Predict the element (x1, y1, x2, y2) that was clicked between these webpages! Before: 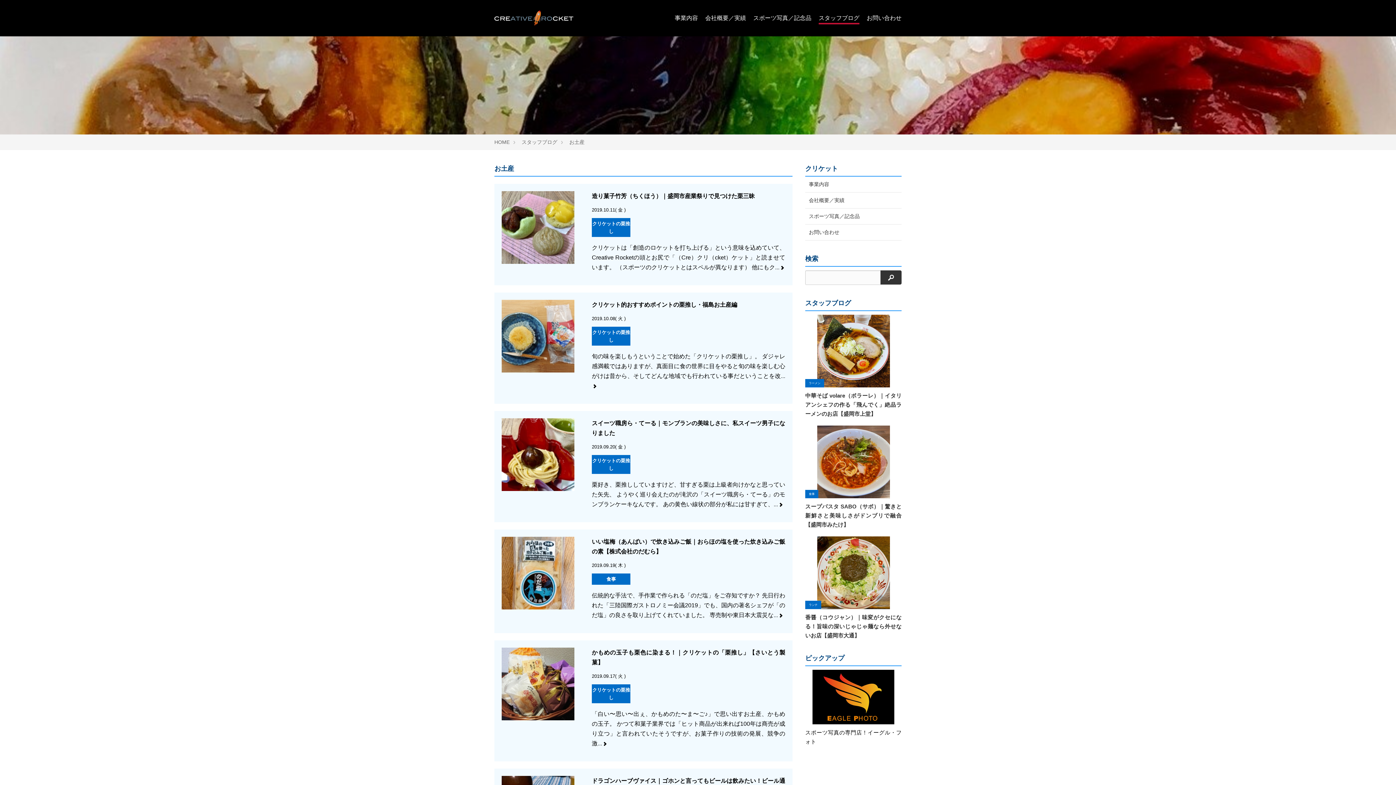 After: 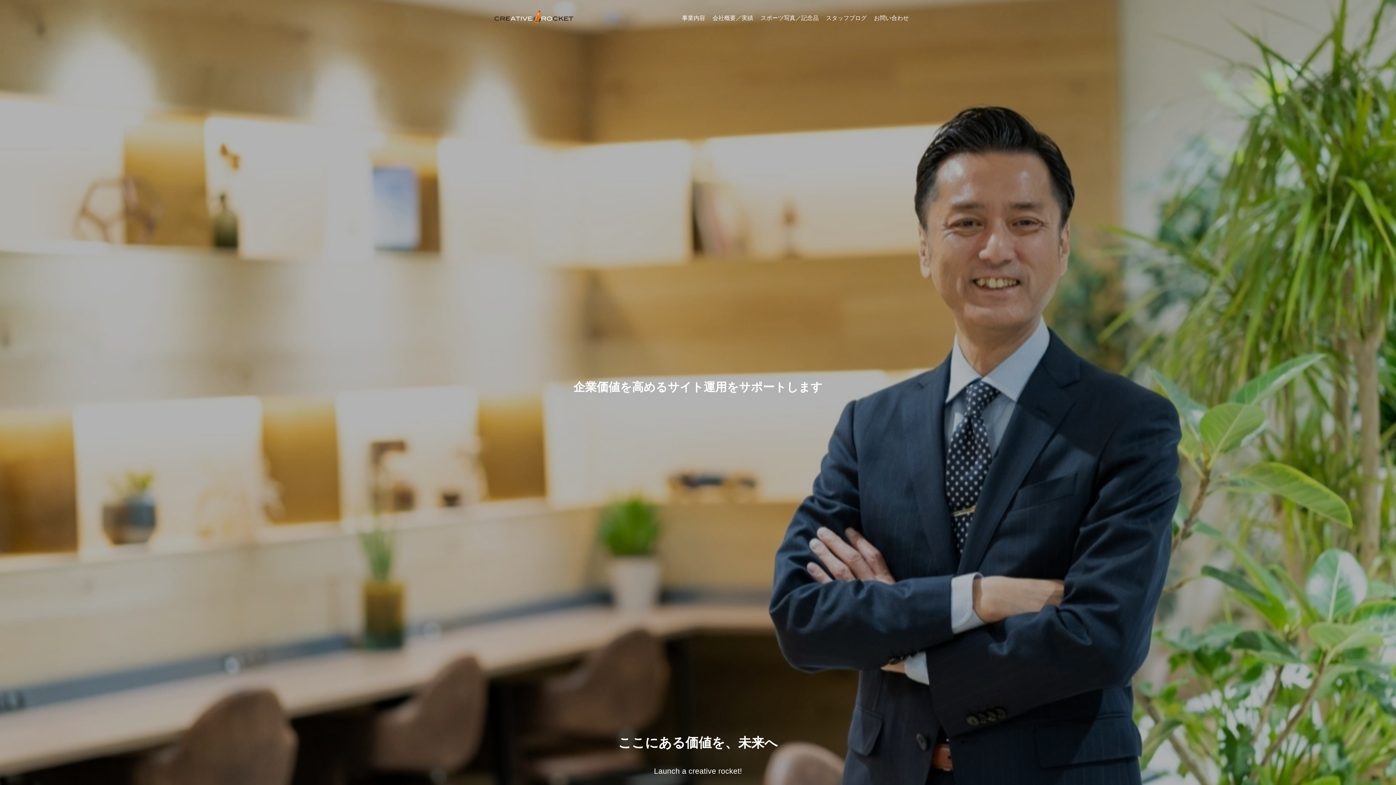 Action: label: HOME bbox: (494, 139, 509, 145)